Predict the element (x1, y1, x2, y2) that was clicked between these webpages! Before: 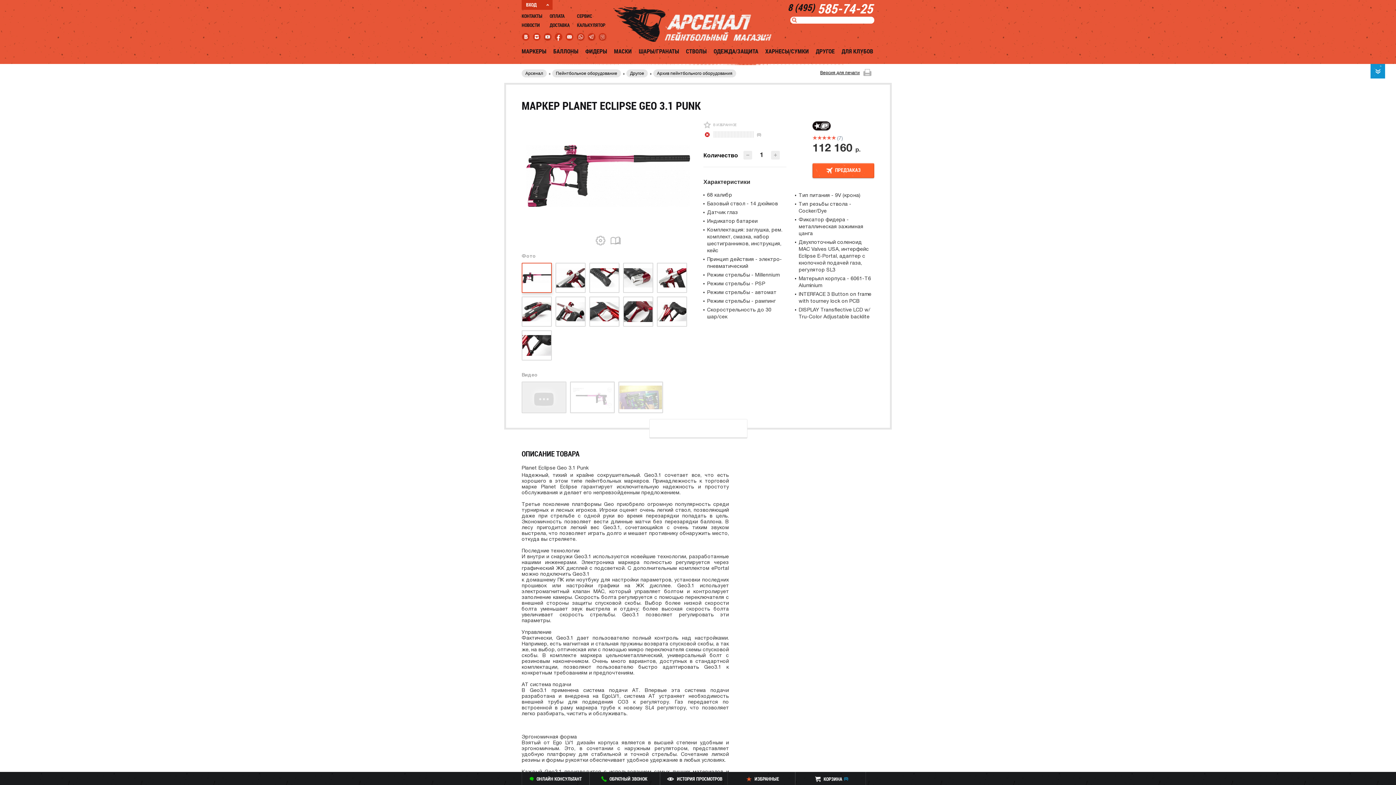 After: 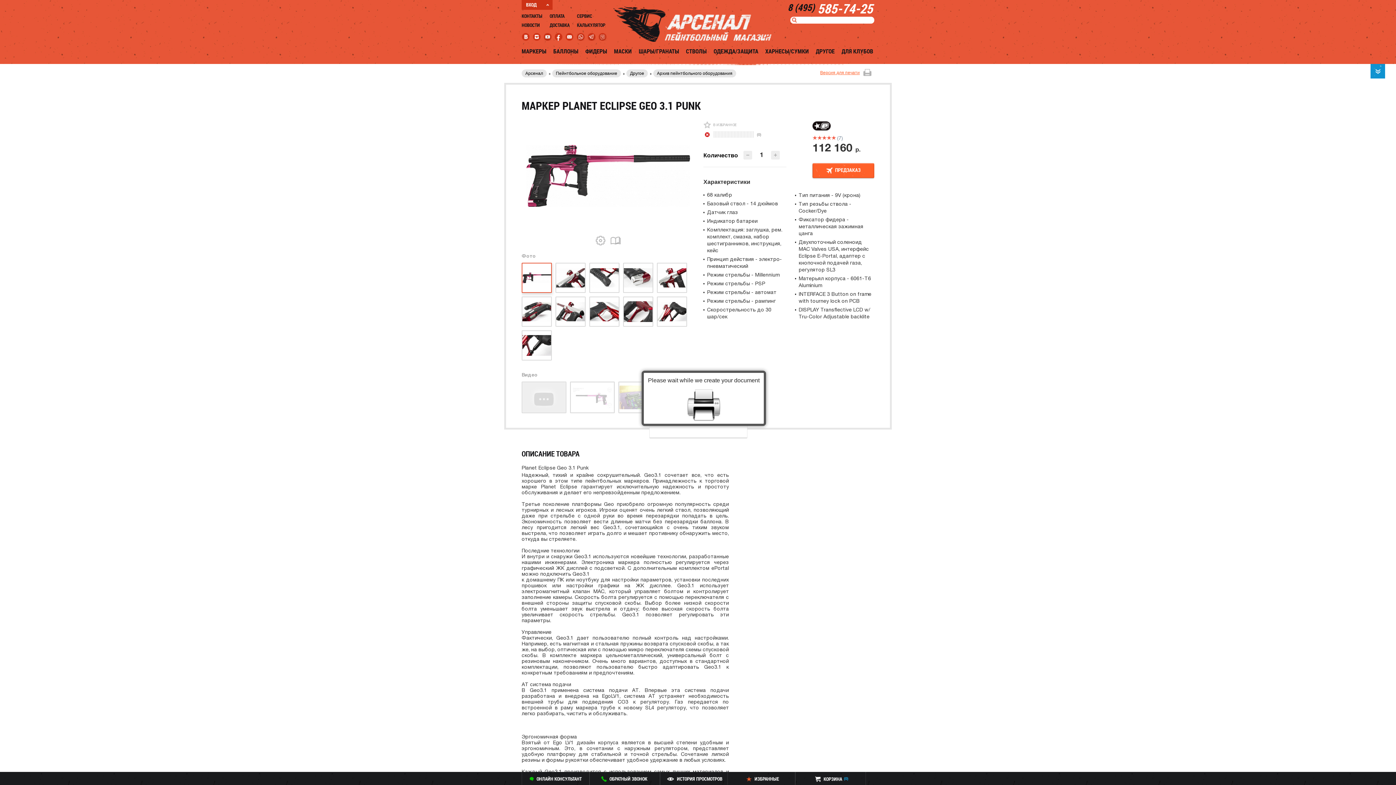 Action: bbox: (820, 66, 874, 78) label: Версия для печати